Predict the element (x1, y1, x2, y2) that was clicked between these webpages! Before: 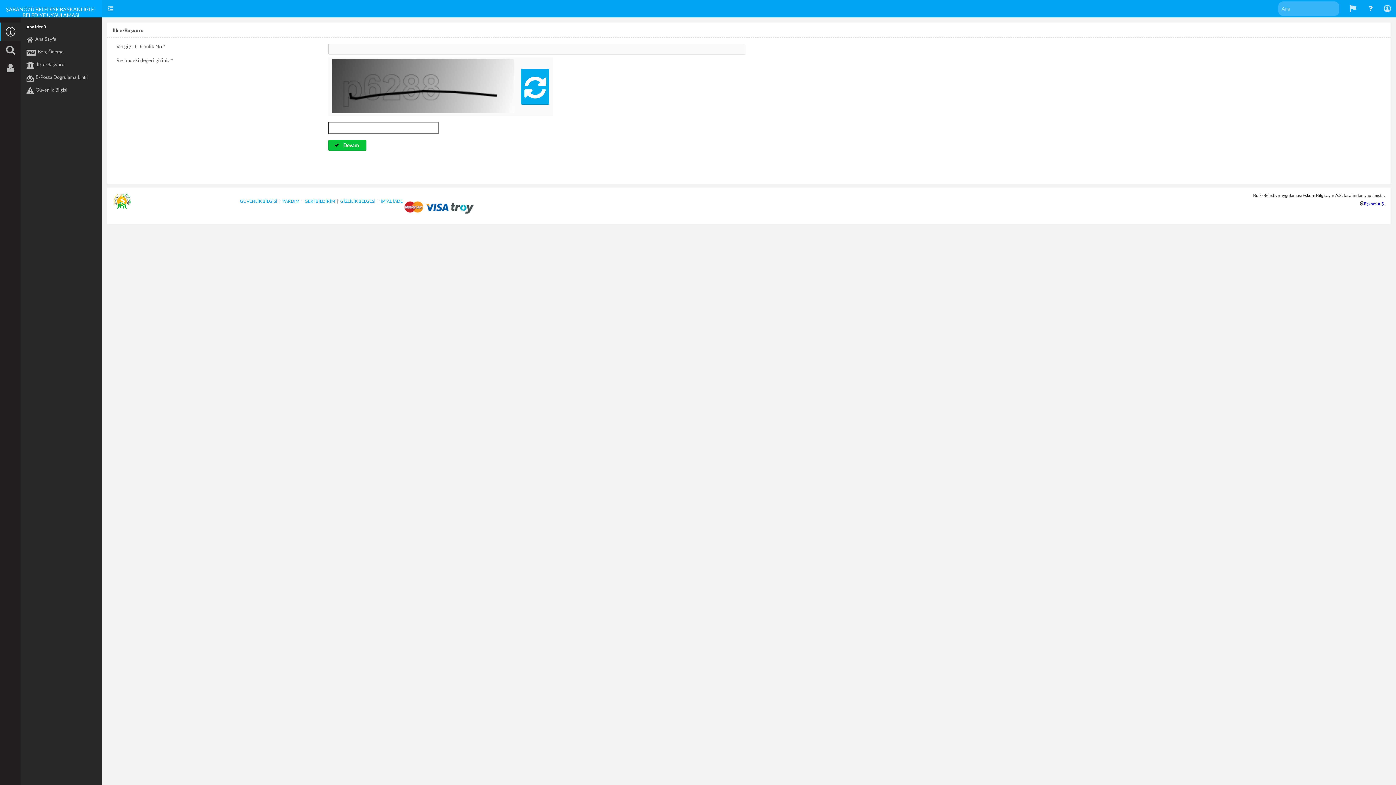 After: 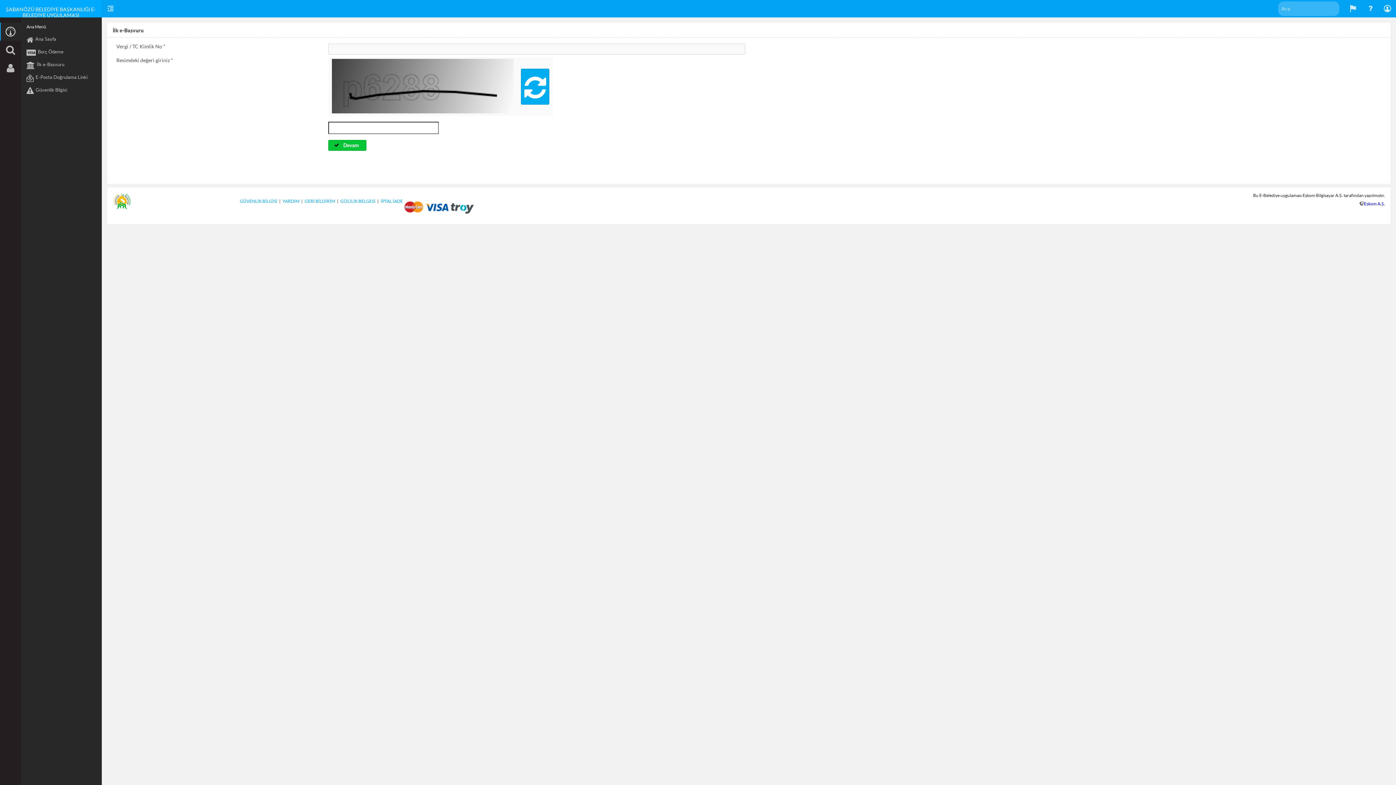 Action: label: Ana Menü bbox: (24, 22, 97, 30)